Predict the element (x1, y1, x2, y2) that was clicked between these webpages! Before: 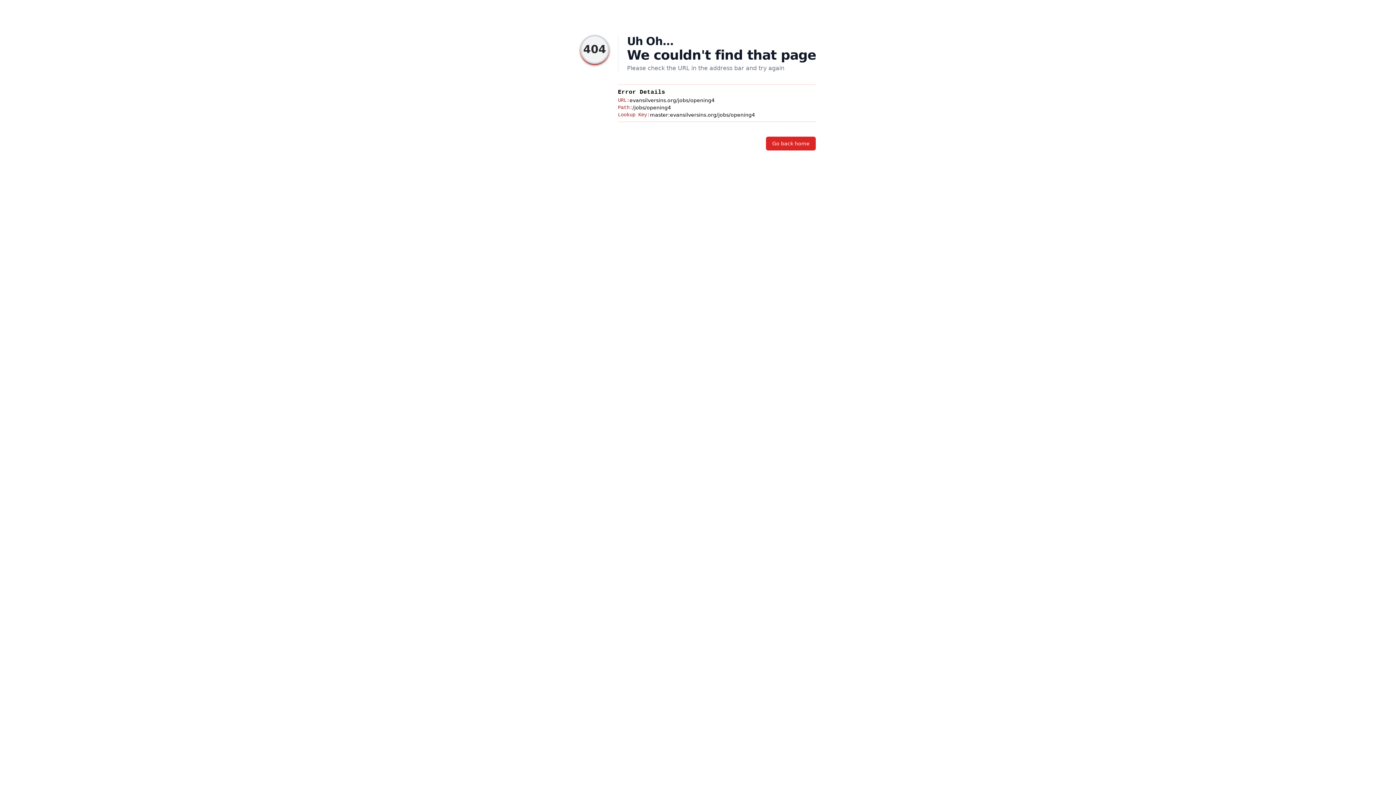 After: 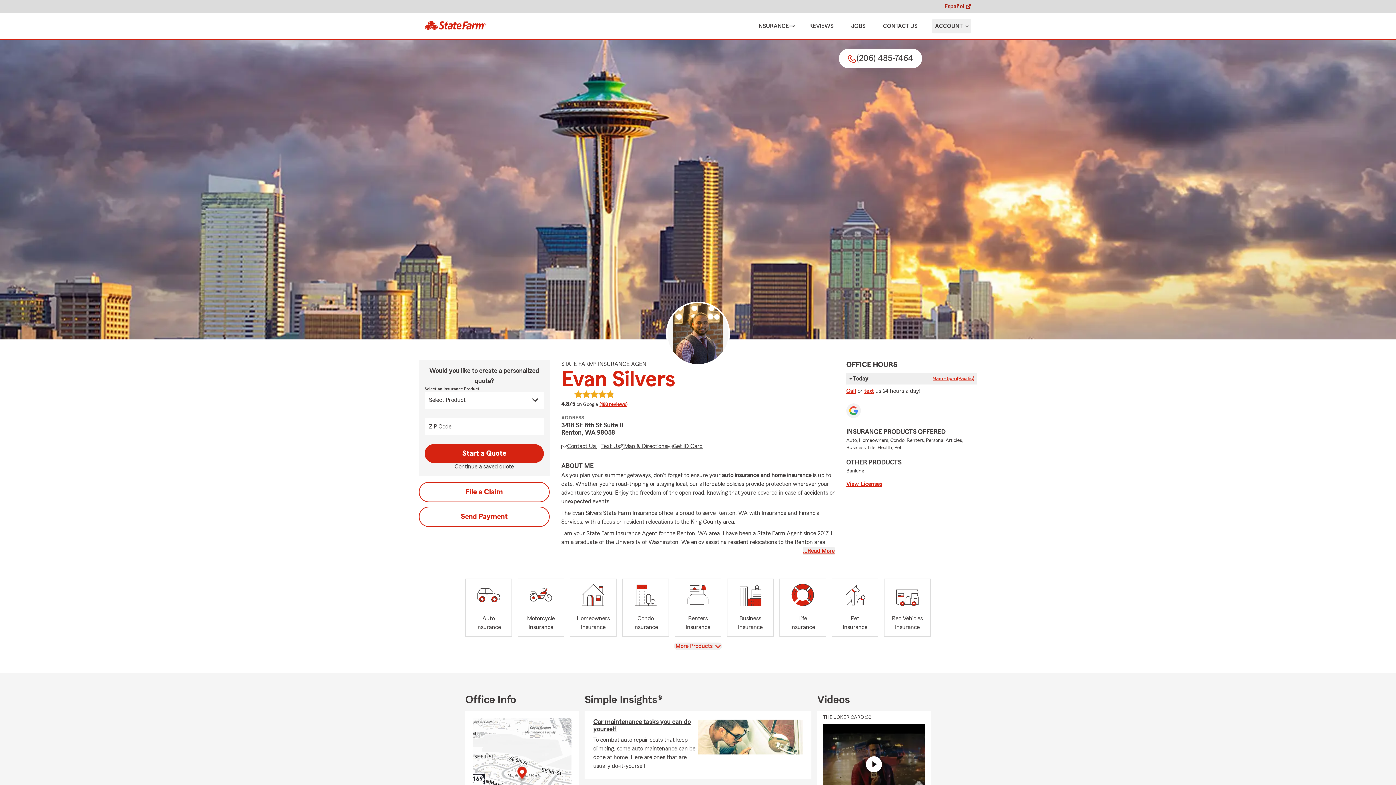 Action: bbox: (766, 136, 816, 150) label: Go back home